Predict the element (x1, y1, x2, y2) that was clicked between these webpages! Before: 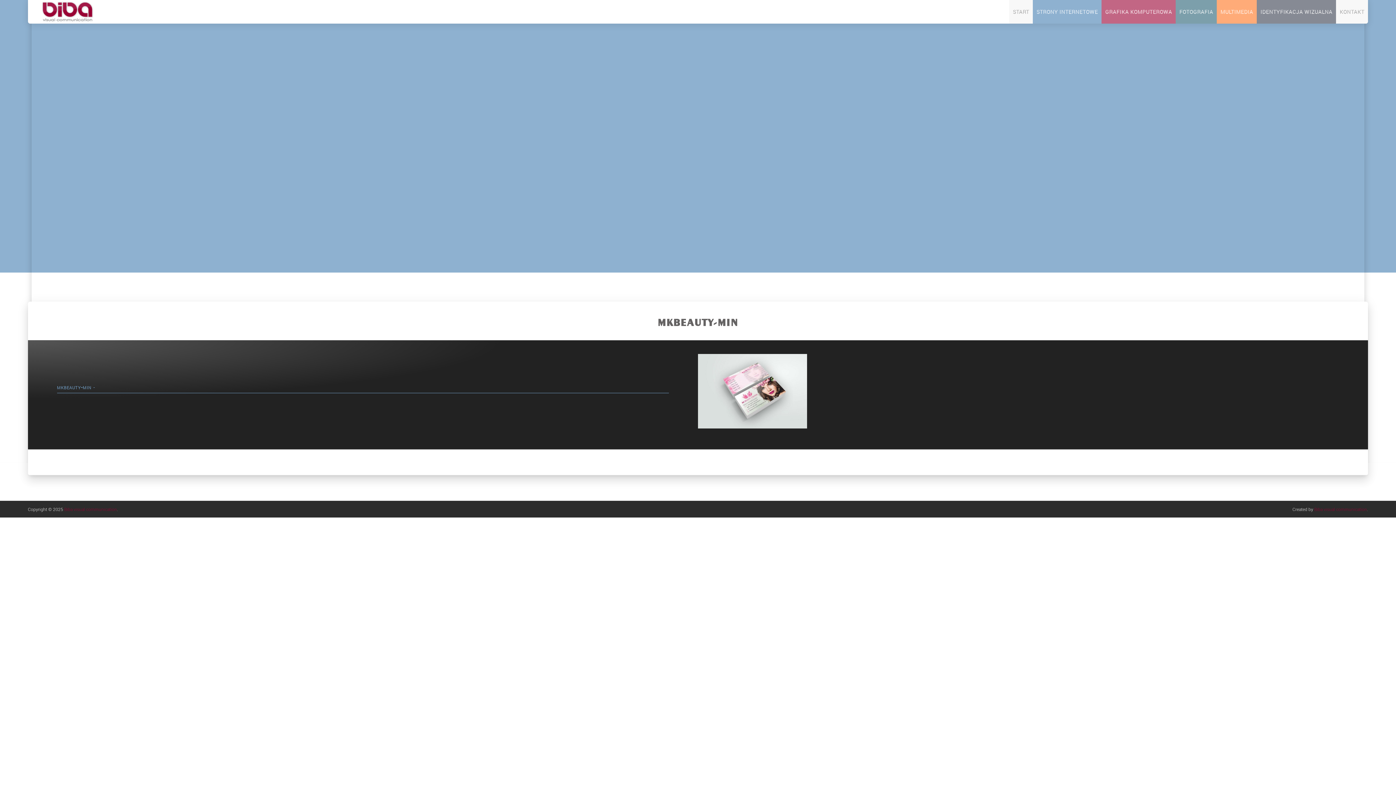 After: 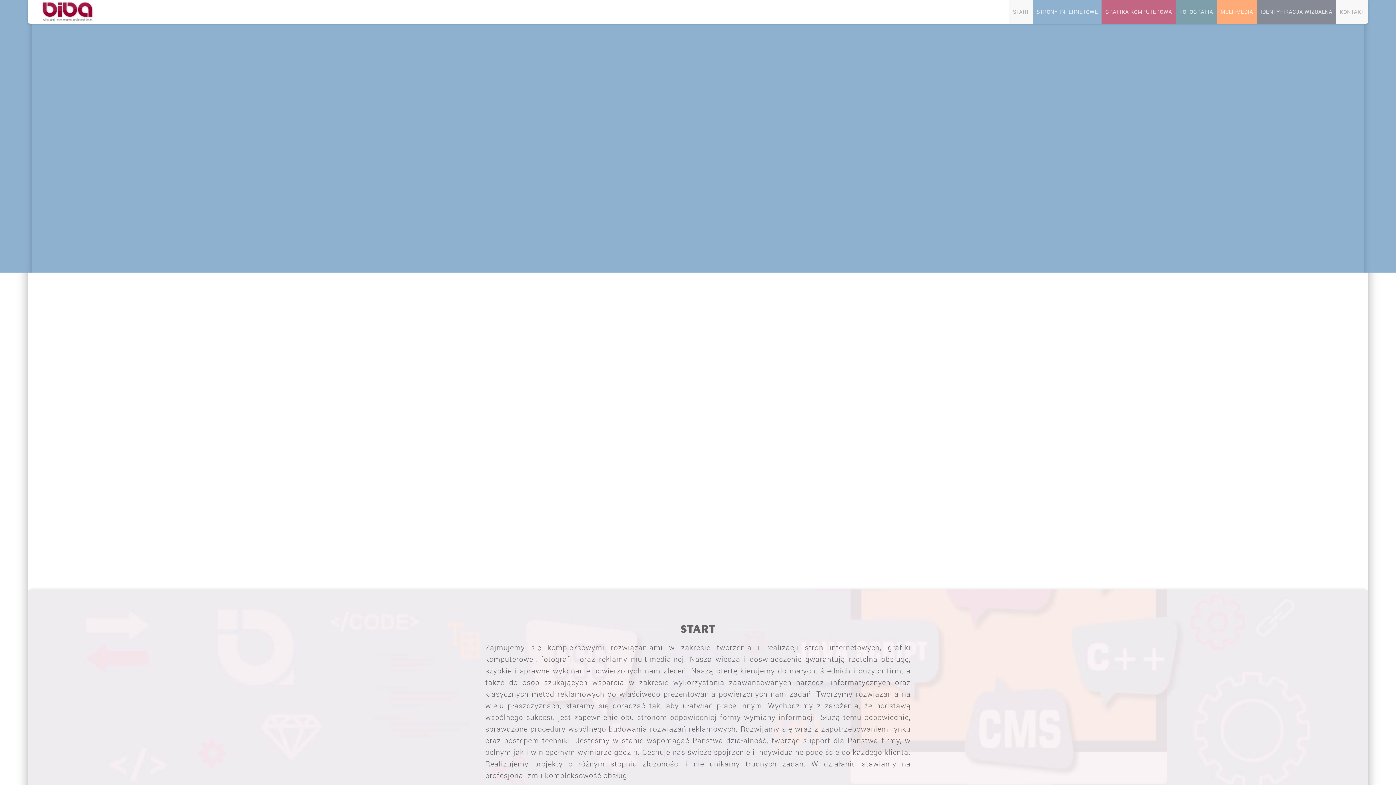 Action: bbox: (41, 6, 93, 14)